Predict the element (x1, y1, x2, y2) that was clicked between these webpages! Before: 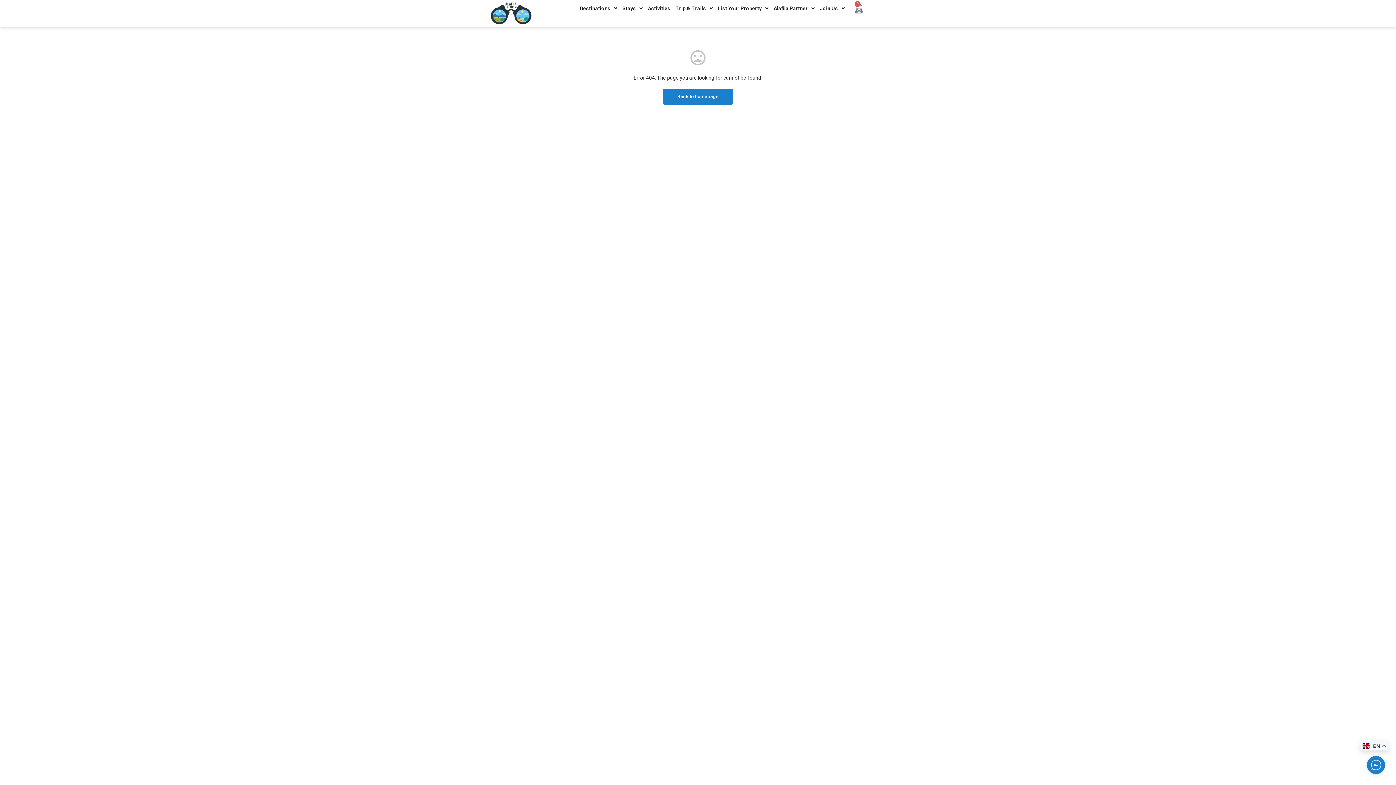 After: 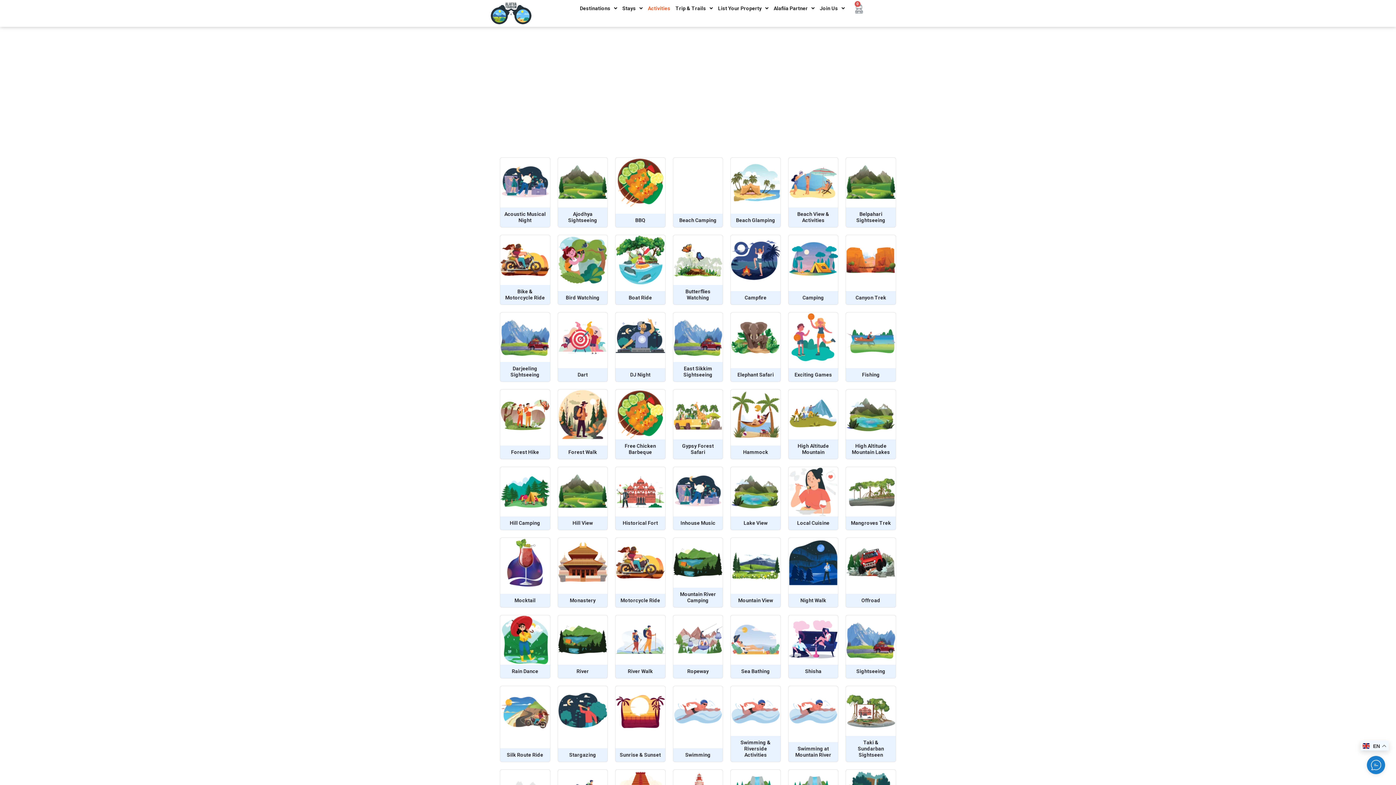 Action: label: Activities bbox: (645, 3, 673, 13)